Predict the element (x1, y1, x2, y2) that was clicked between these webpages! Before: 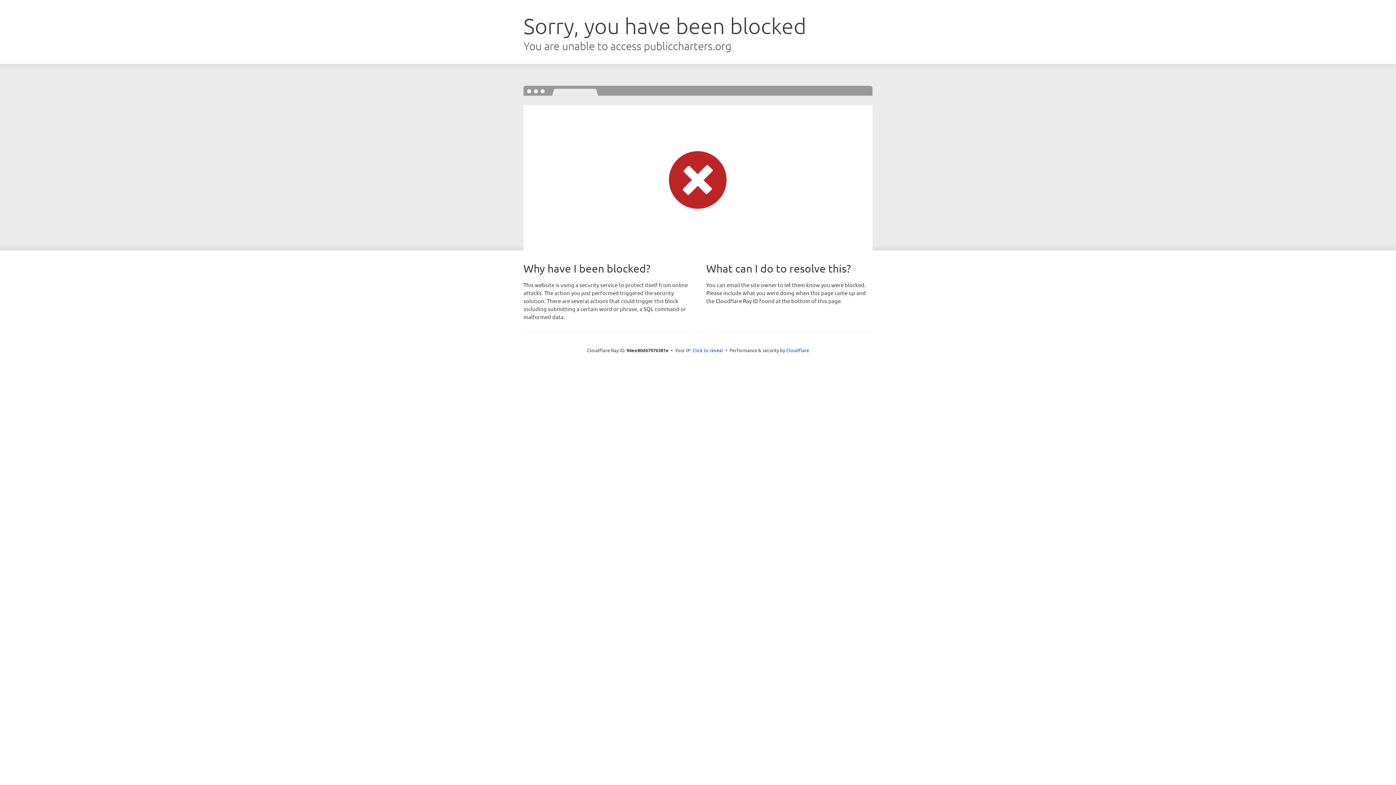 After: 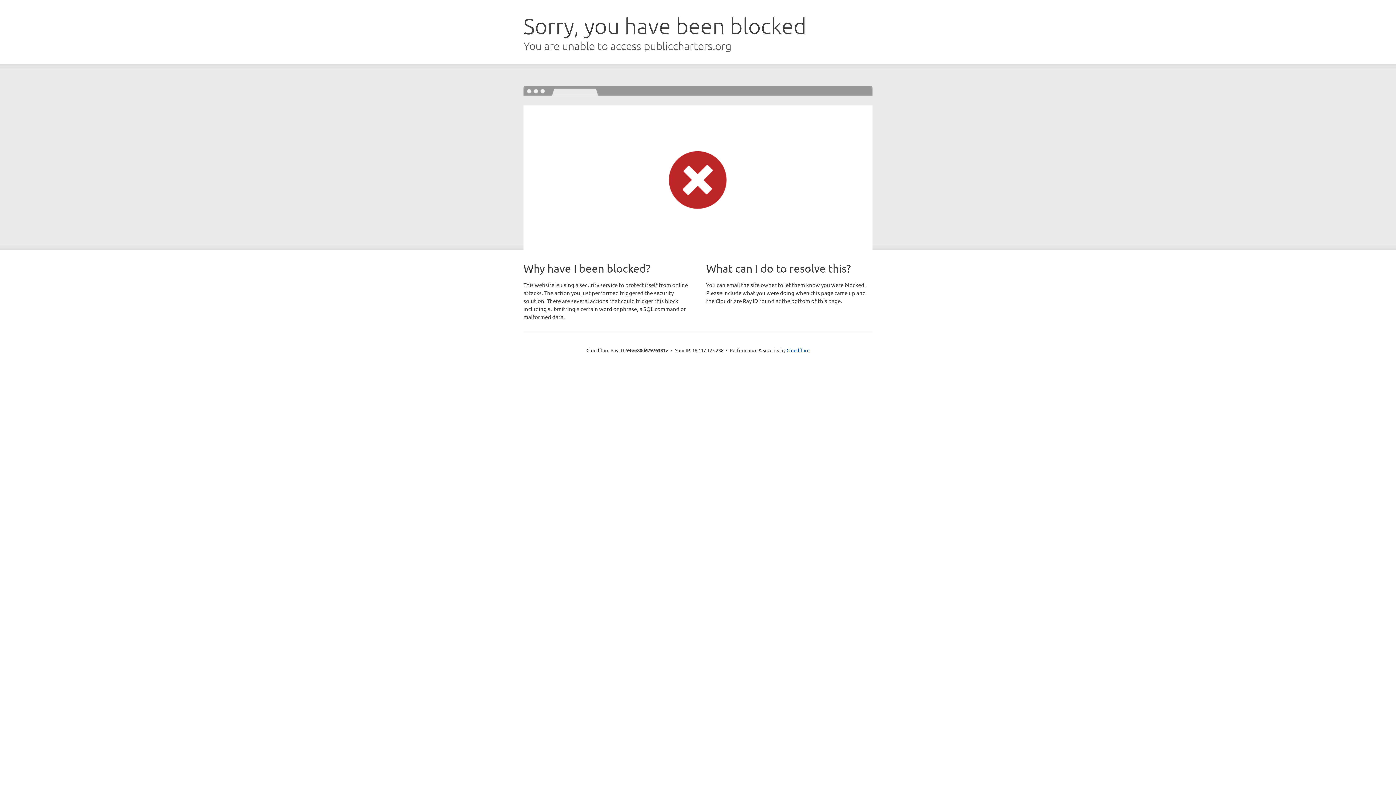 Action: bbox: (692, 346, 723, 353) label: Click to reveal